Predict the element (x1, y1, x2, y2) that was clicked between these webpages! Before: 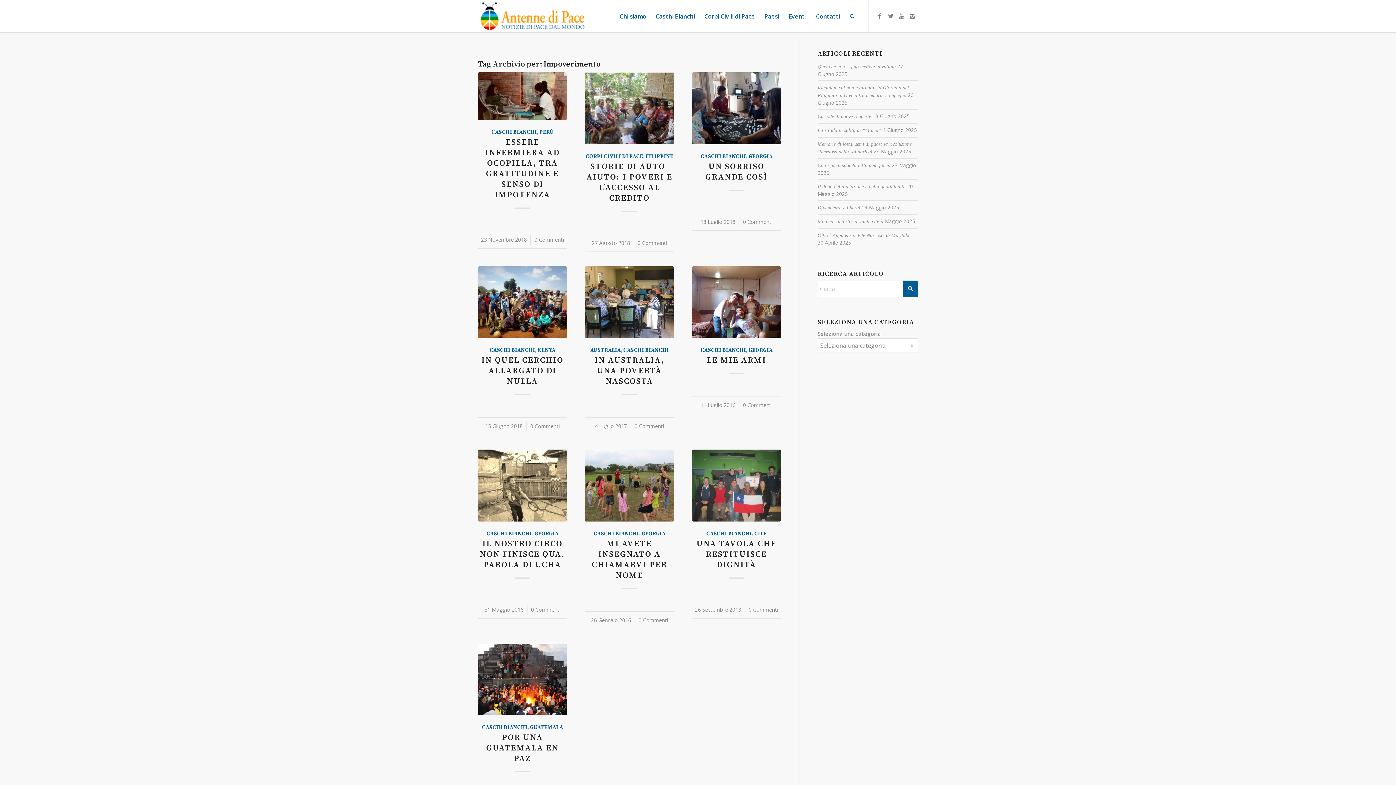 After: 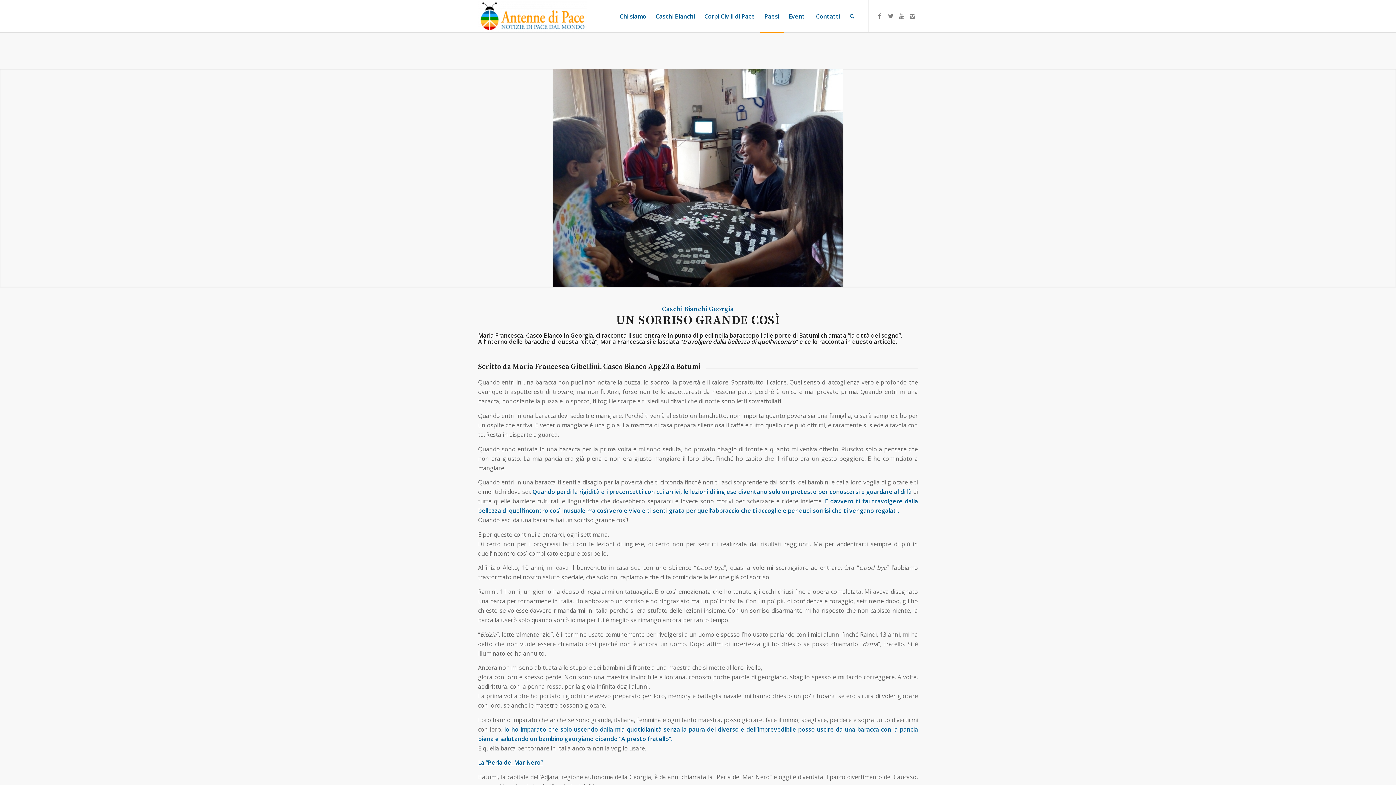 Action: bbox: (705, 161, 767, 182) label: UN SORRISO GRANDE COSÌ